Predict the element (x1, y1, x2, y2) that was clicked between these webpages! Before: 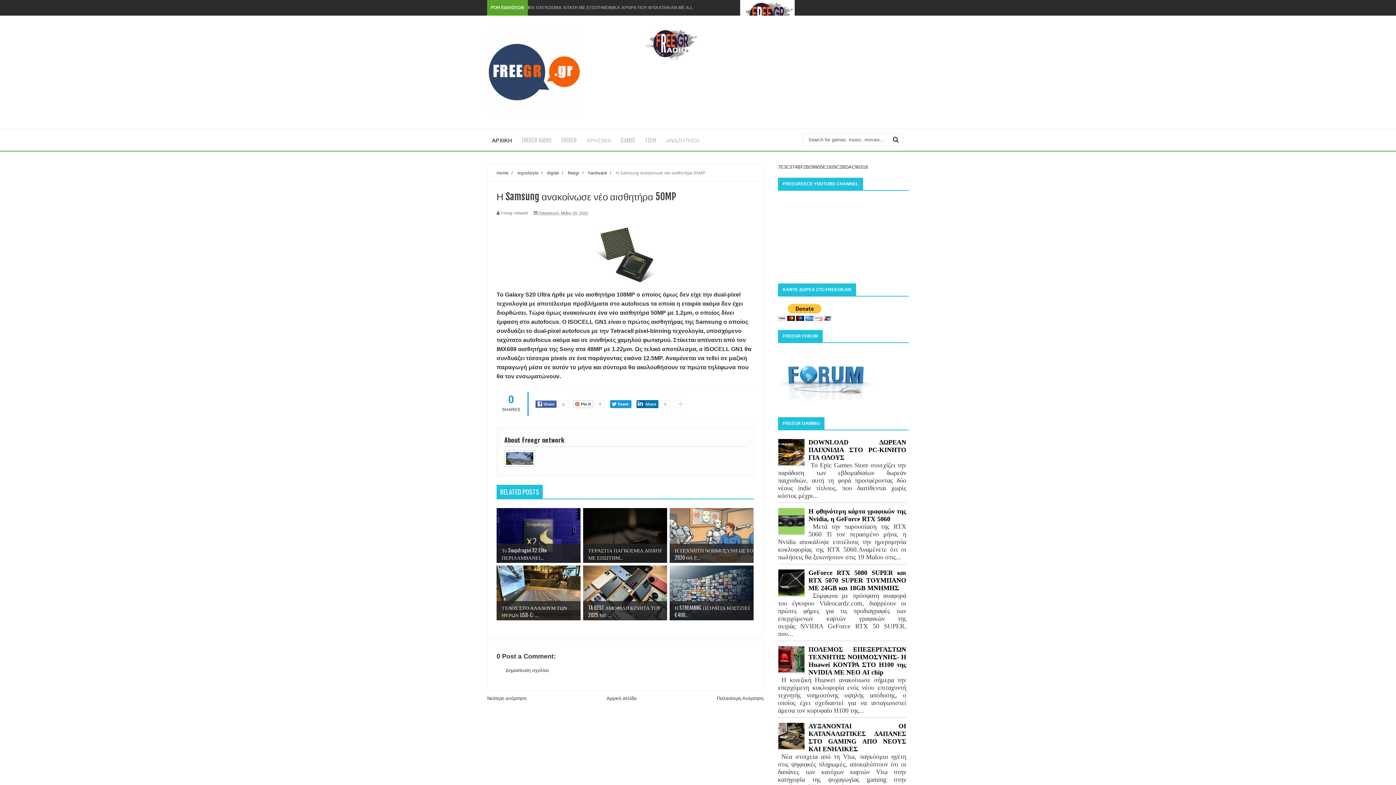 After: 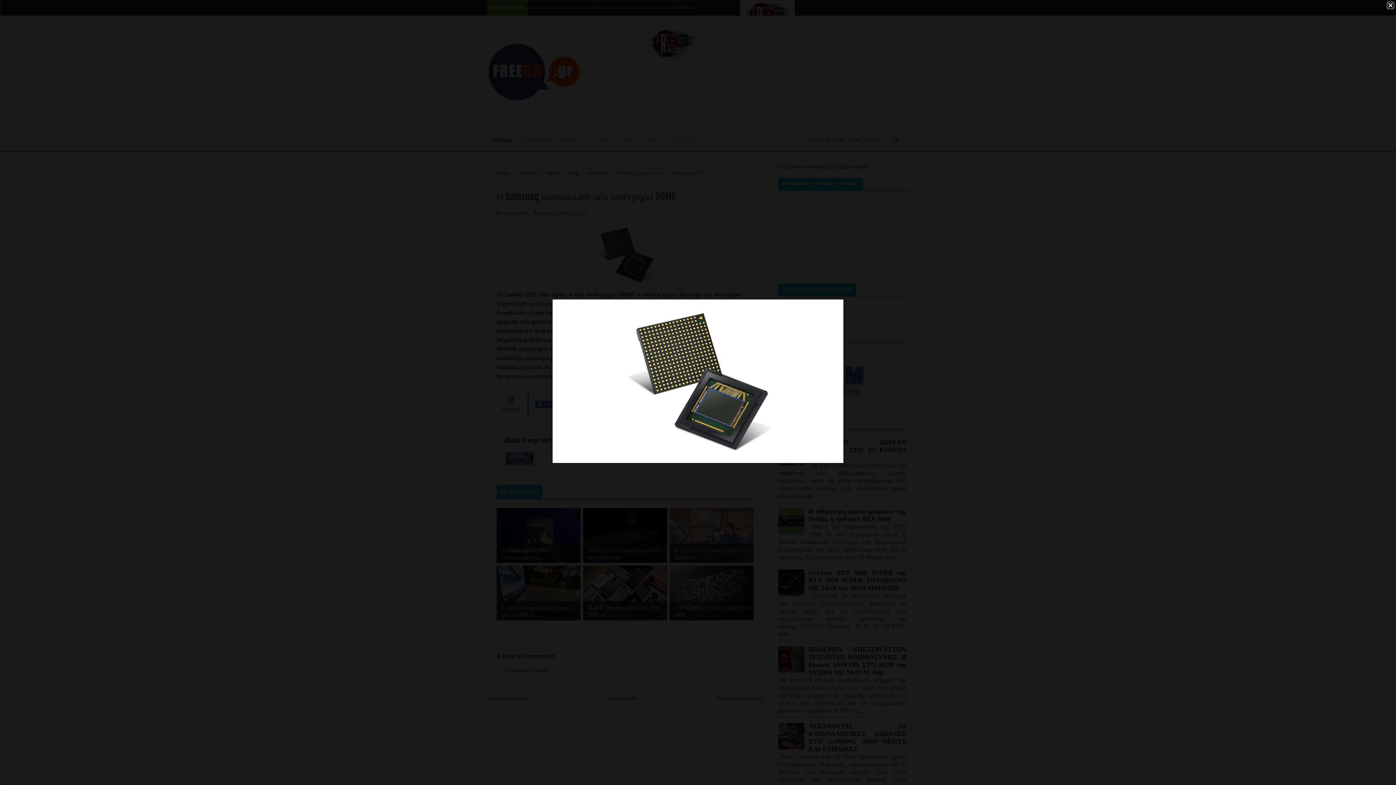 Action: bbox: (567, 282, 683, 288)